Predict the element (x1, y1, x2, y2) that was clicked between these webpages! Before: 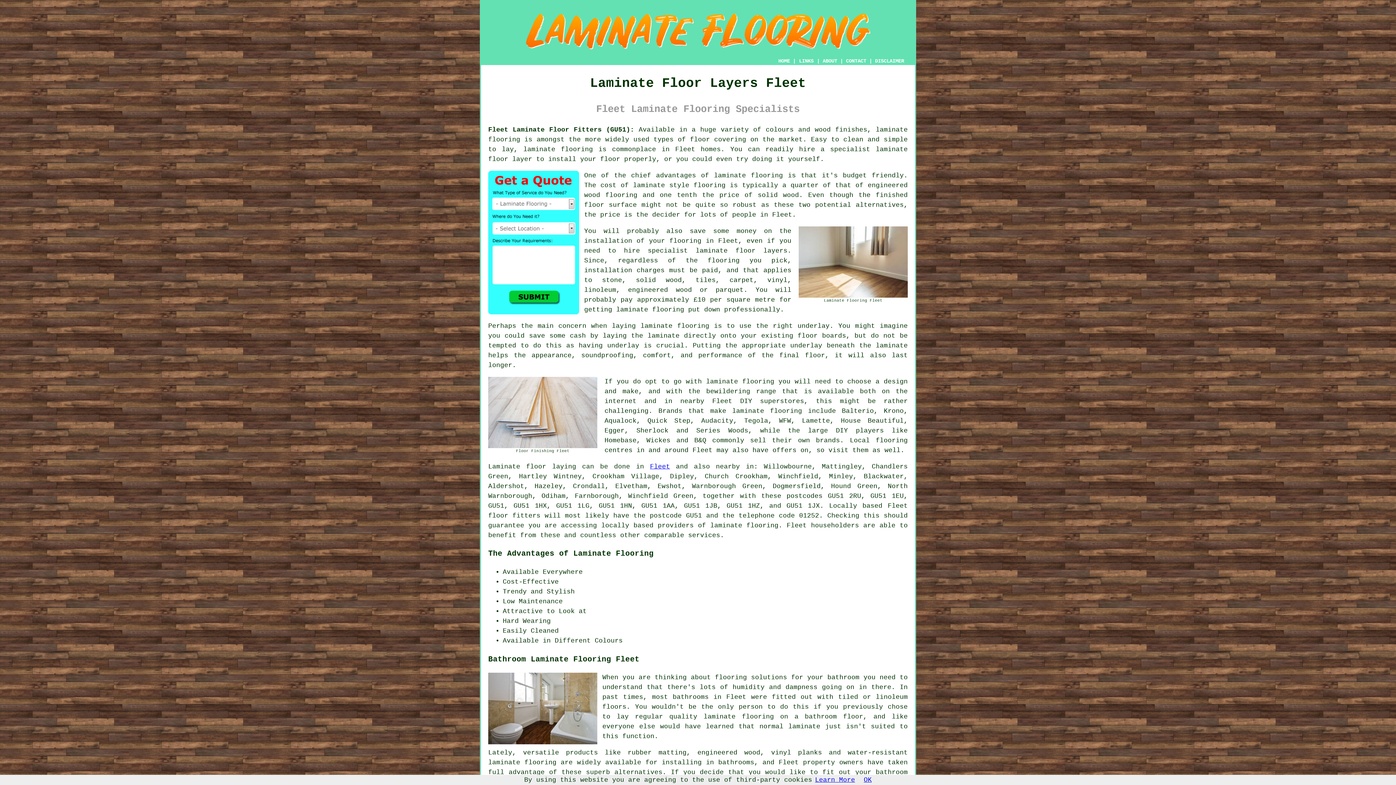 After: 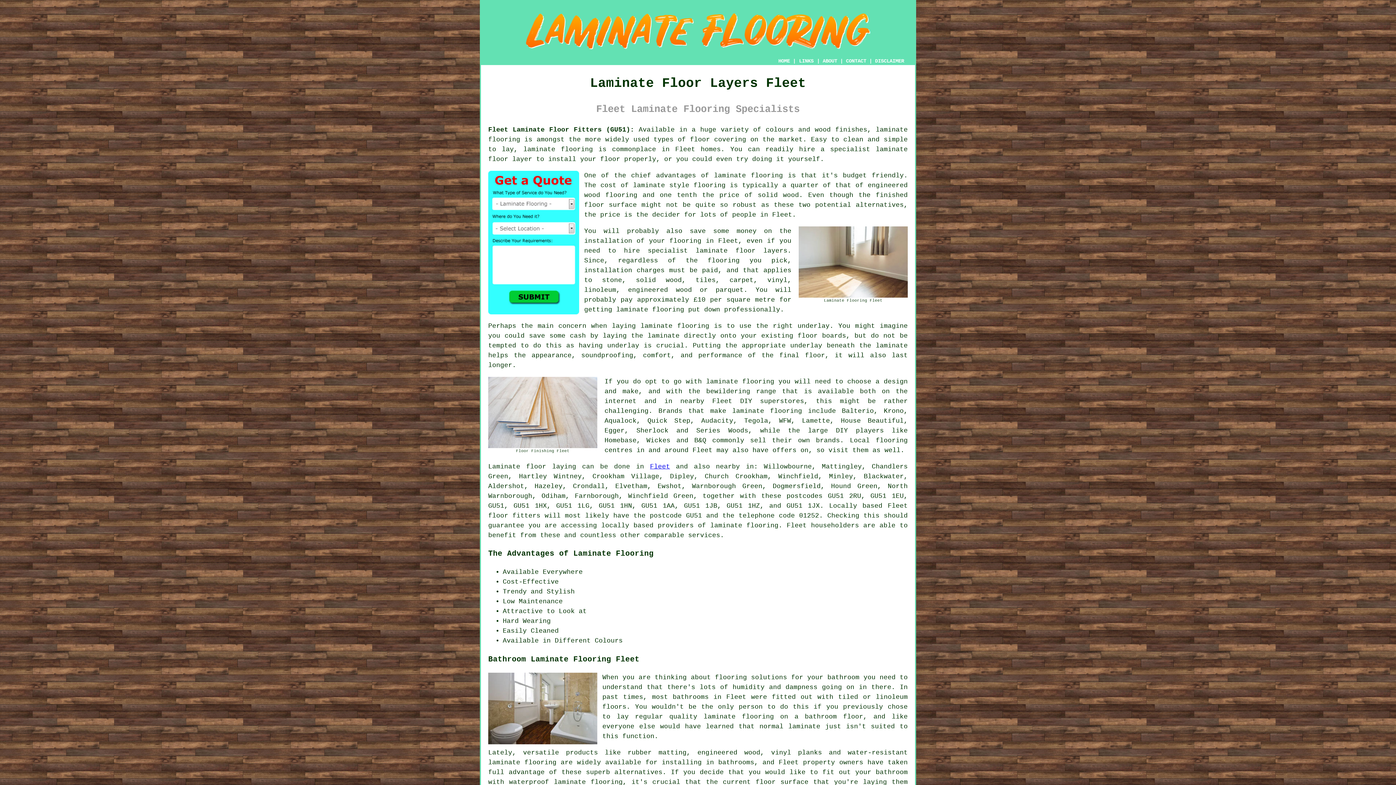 Action: bbox: (864, 776, 872, 784) label: OK